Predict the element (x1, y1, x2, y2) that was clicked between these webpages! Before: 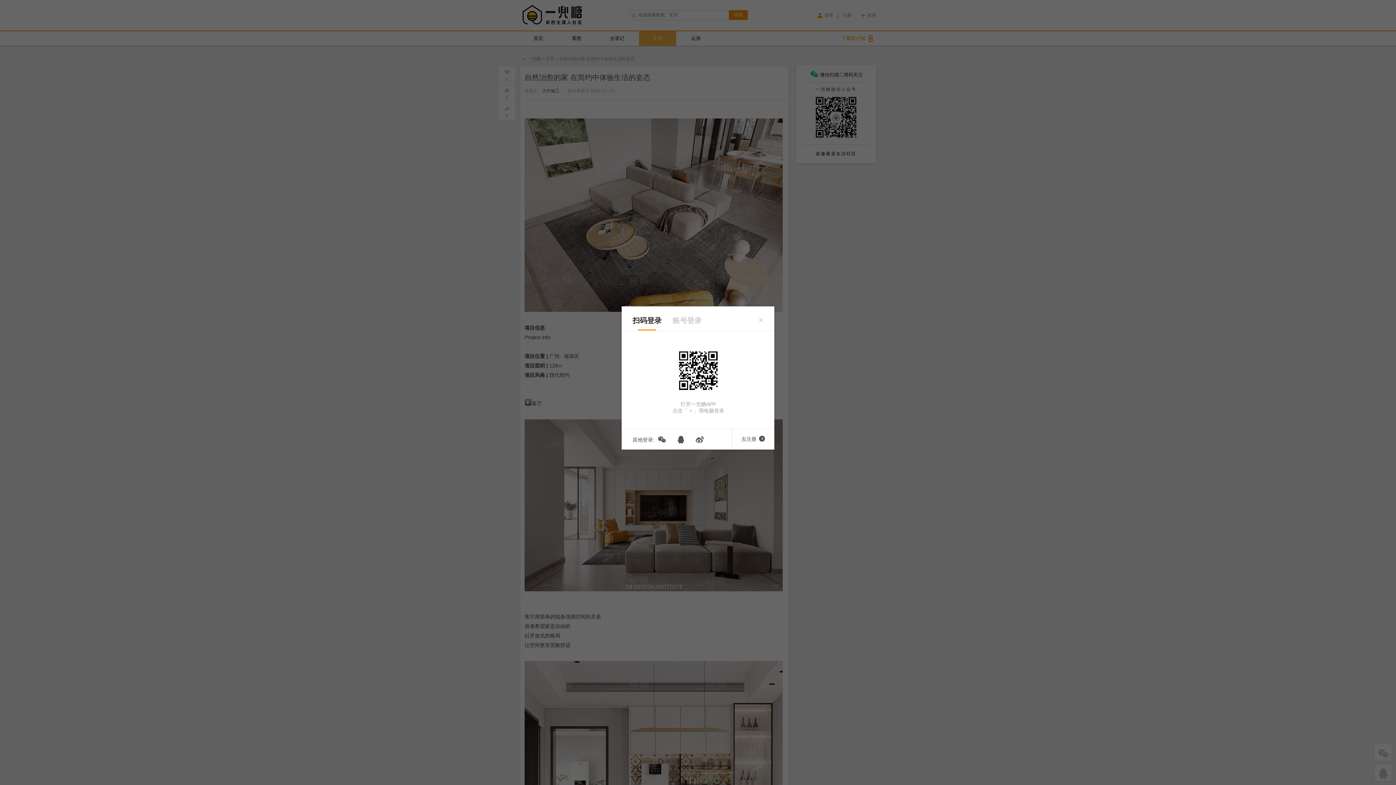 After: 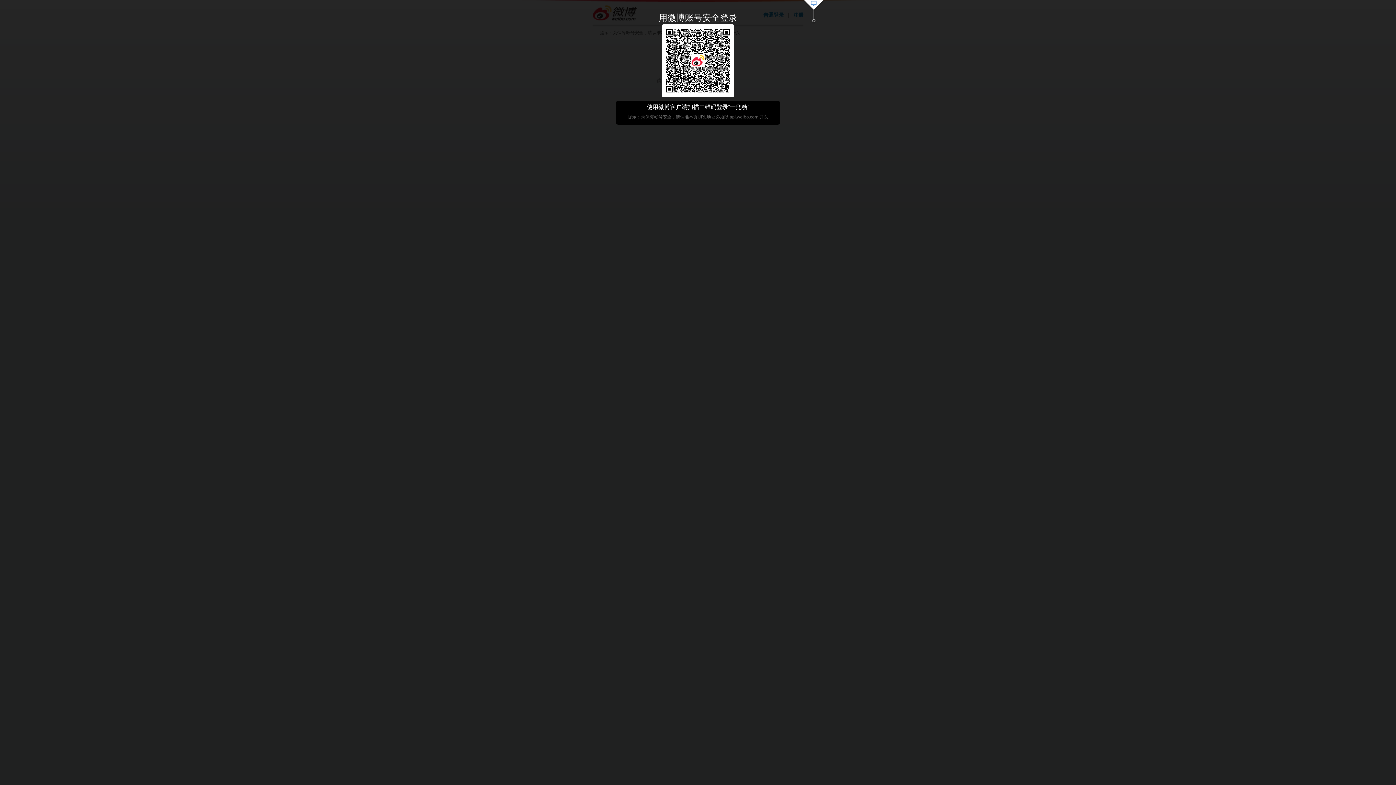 Action: bbox: (695, 437, 704, 442)